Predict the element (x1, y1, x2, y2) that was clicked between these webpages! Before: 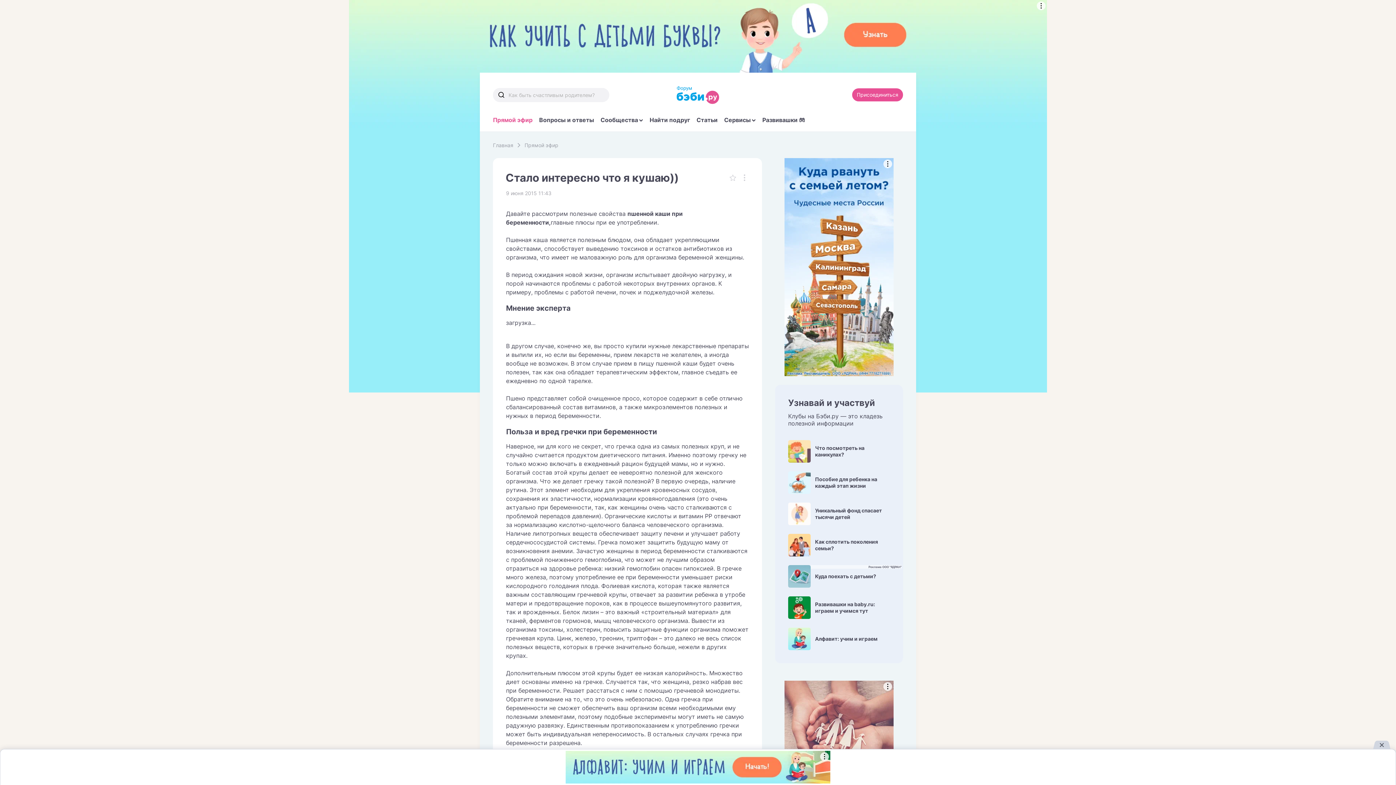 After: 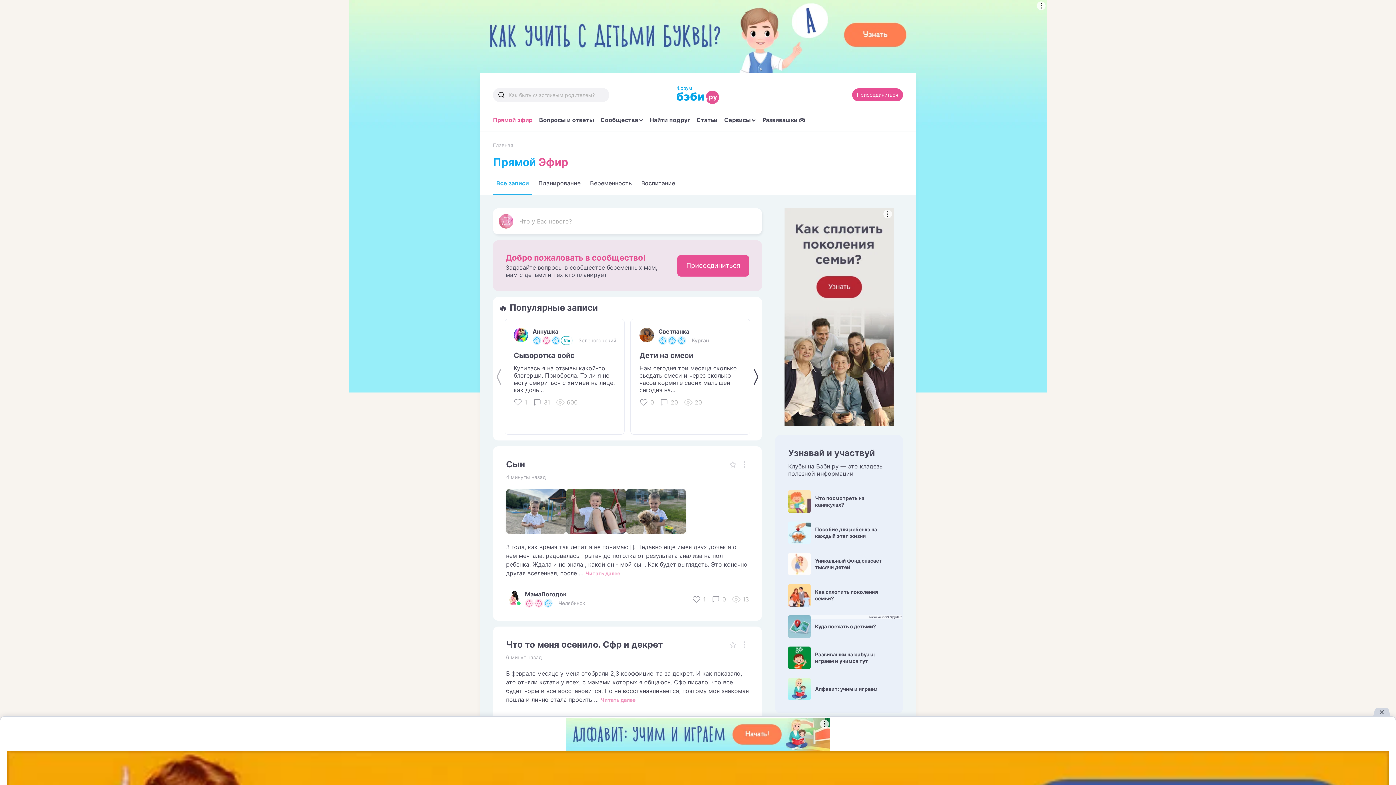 Action: label: Прямой эфир bbox: (493, 116, 532, 131)